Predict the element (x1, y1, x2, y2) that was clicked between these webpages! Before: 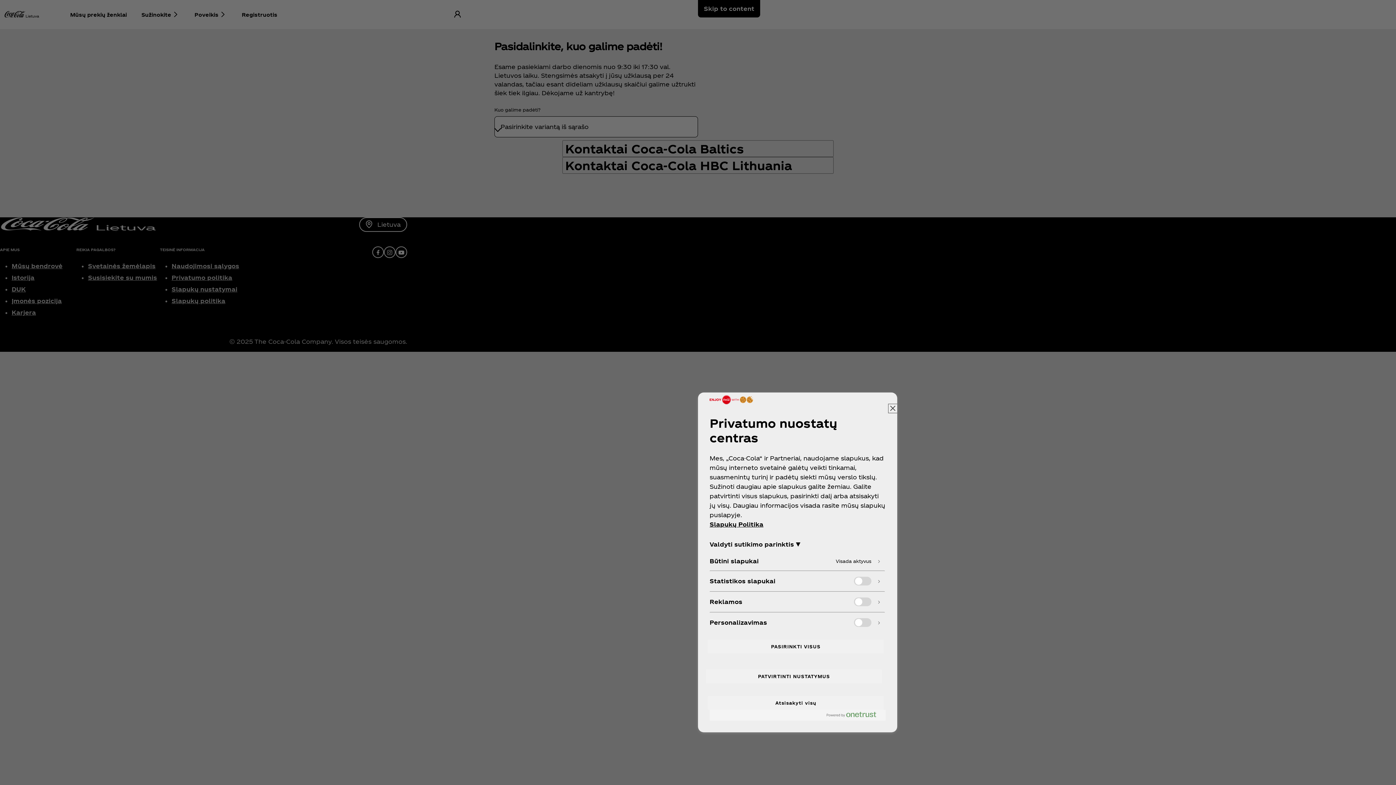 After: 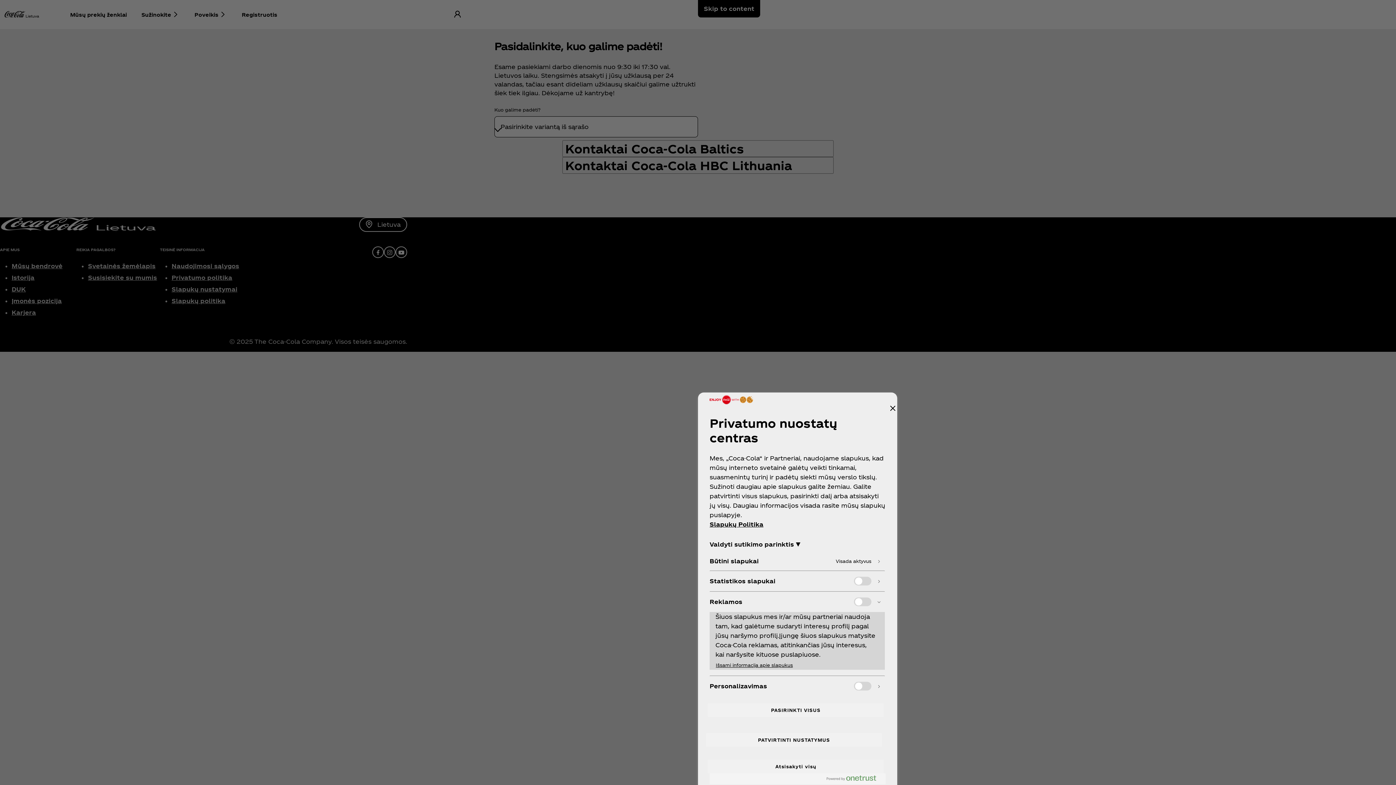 Action: bbox: (710, 592, 885, 612)